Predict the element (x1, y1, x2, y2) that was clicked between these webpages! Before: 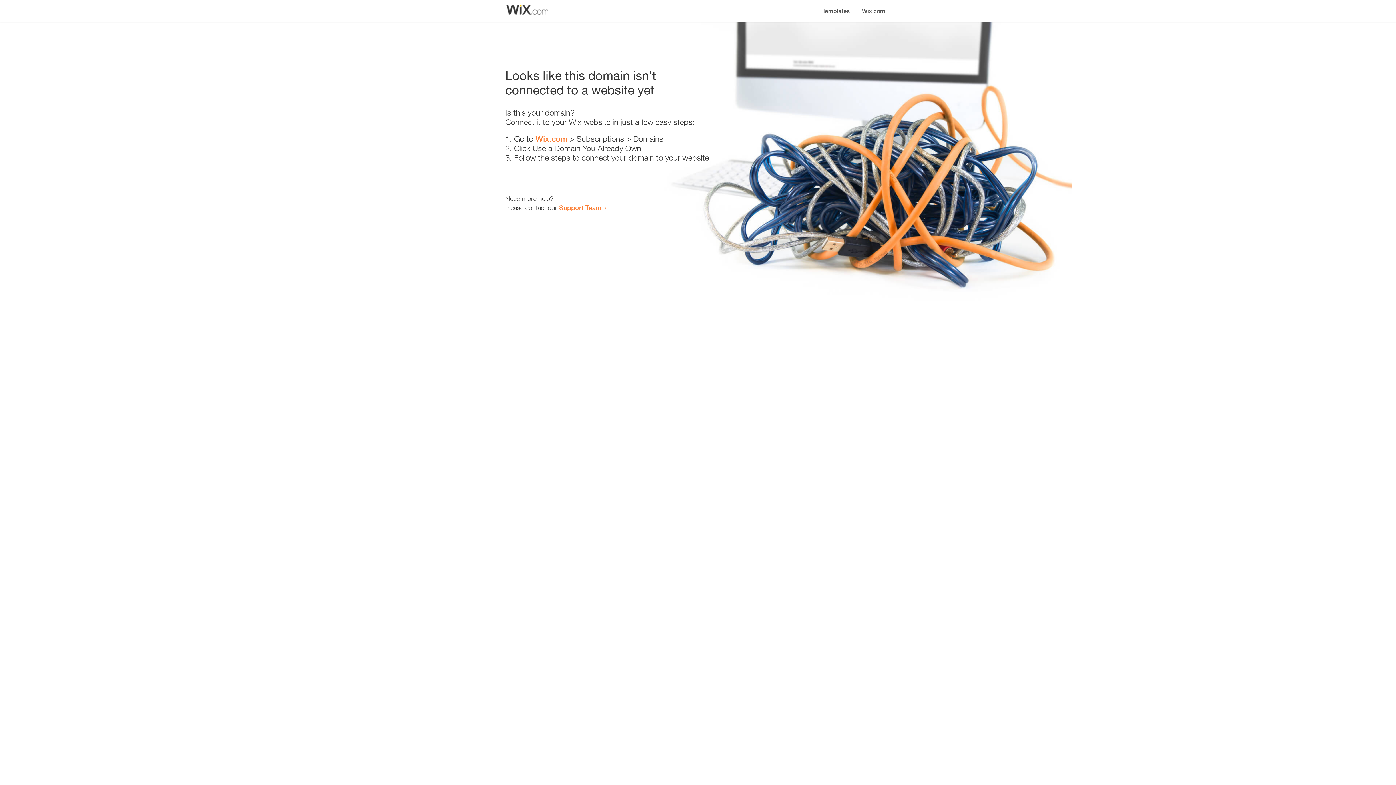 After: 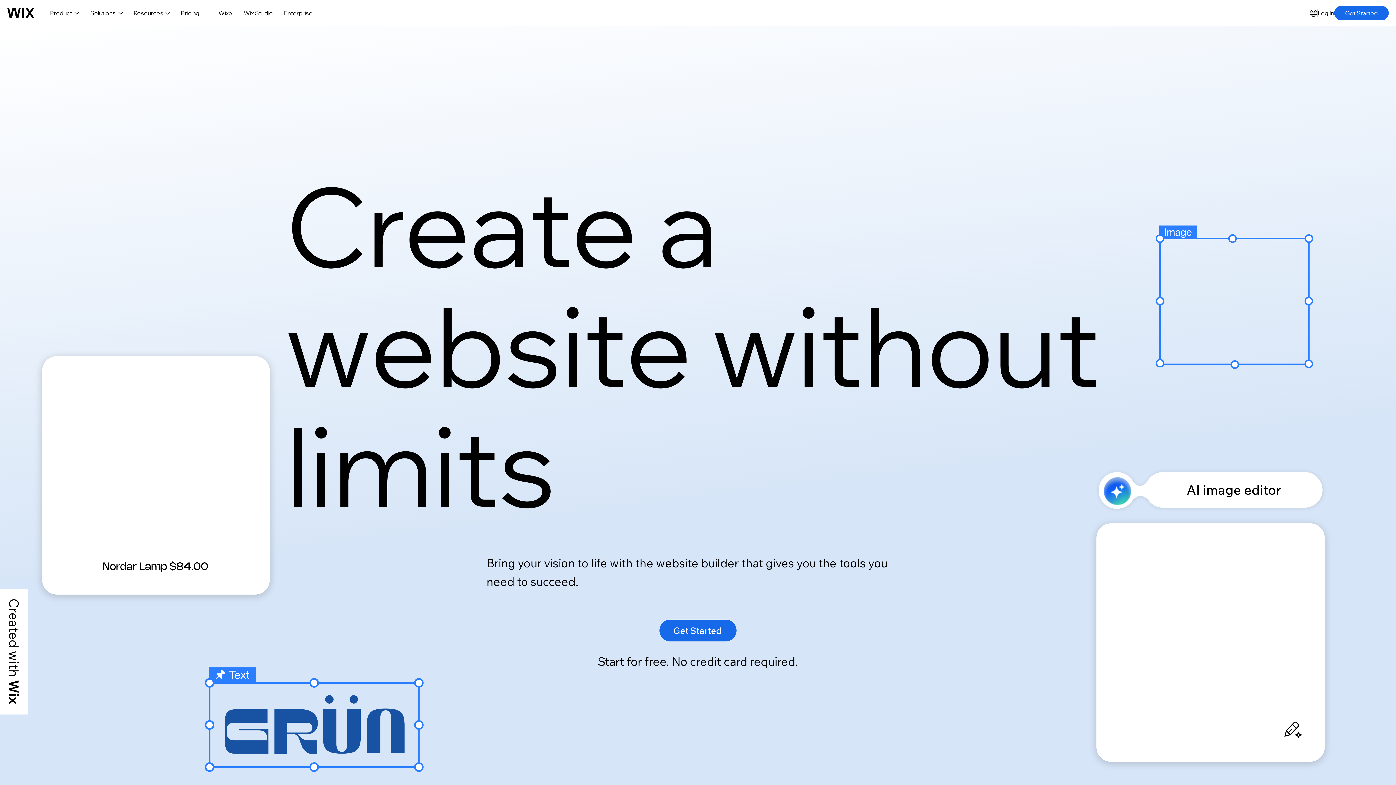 Action: label: Wix.com bbox: (856, 0, 890, 14)